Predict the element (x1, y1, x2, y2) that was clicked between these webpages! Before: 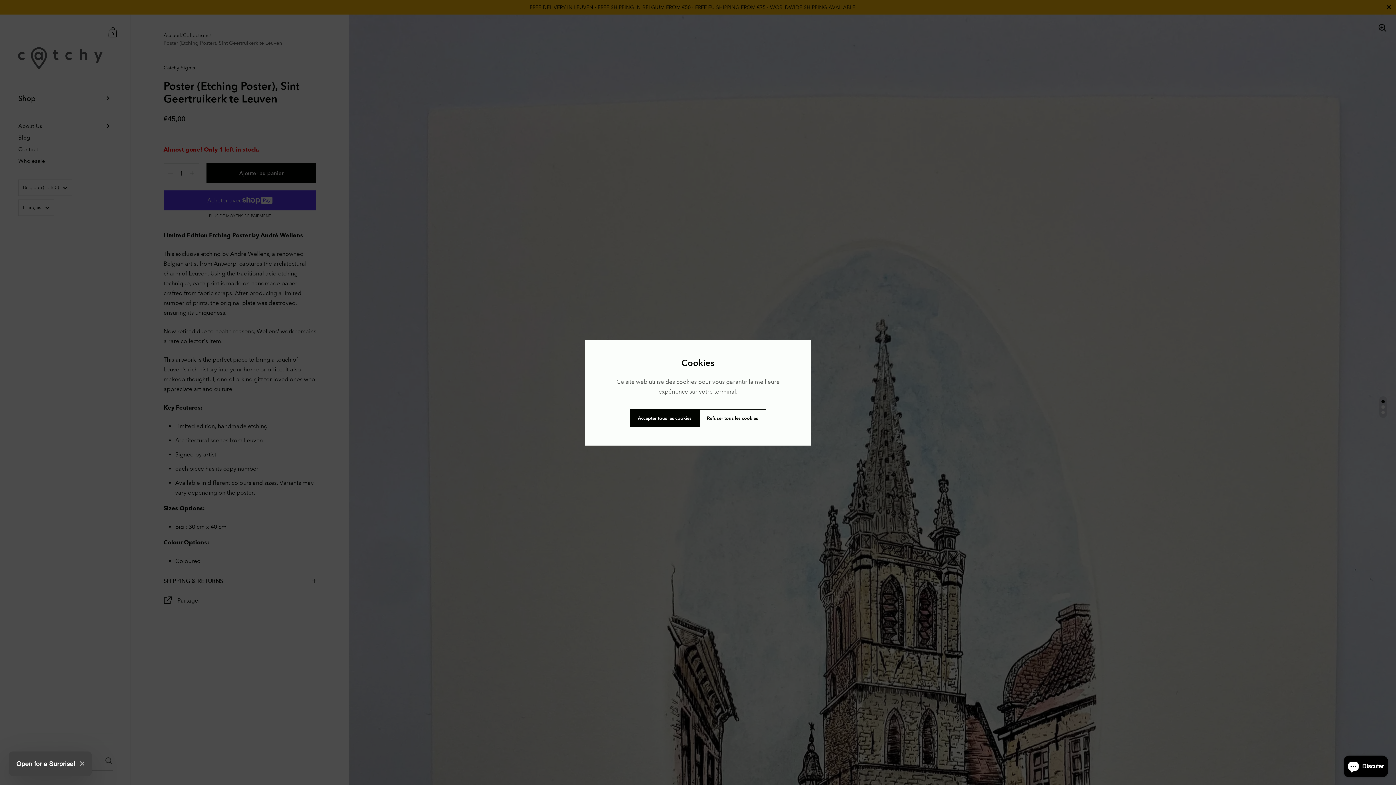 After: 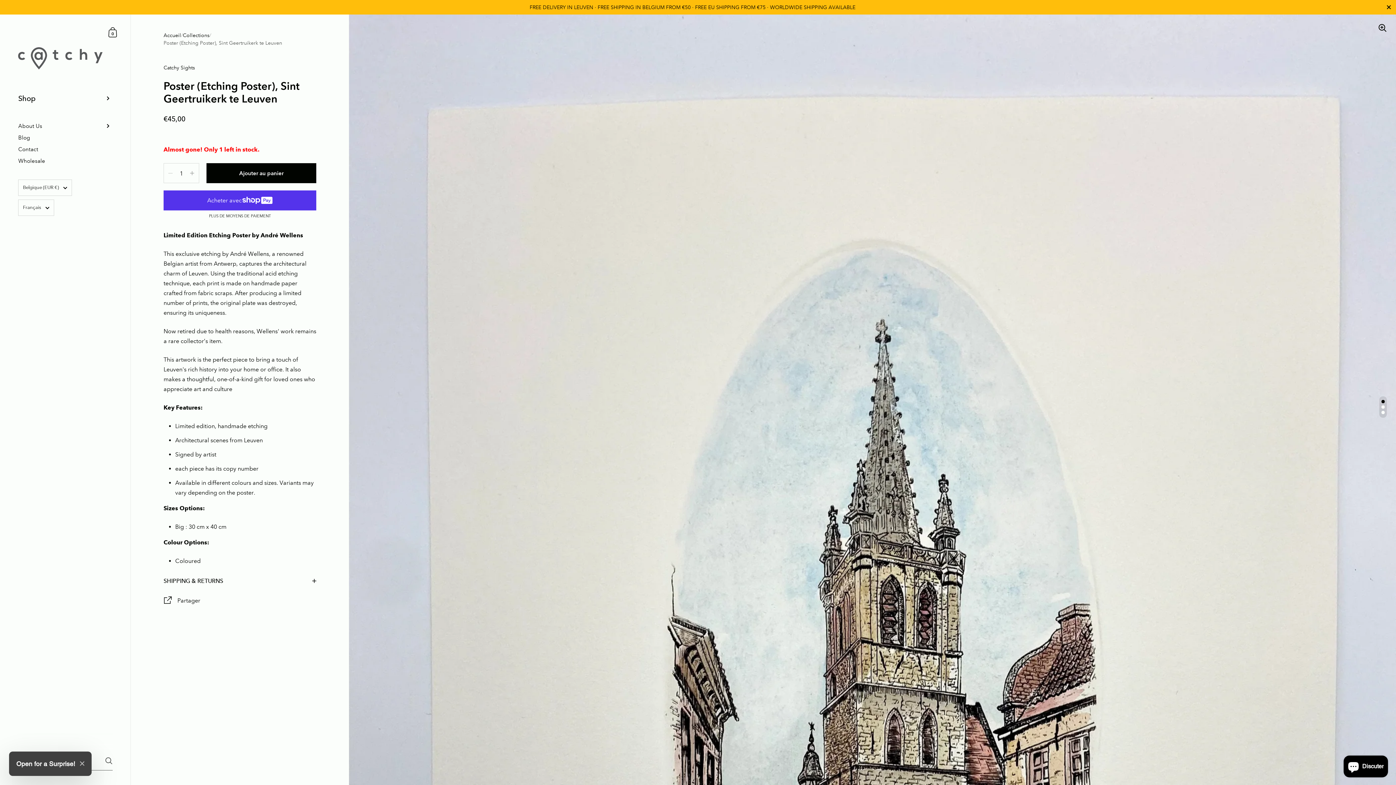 Action: bbox: (699, 409, 766, 427) label: Refuser tous les cookies